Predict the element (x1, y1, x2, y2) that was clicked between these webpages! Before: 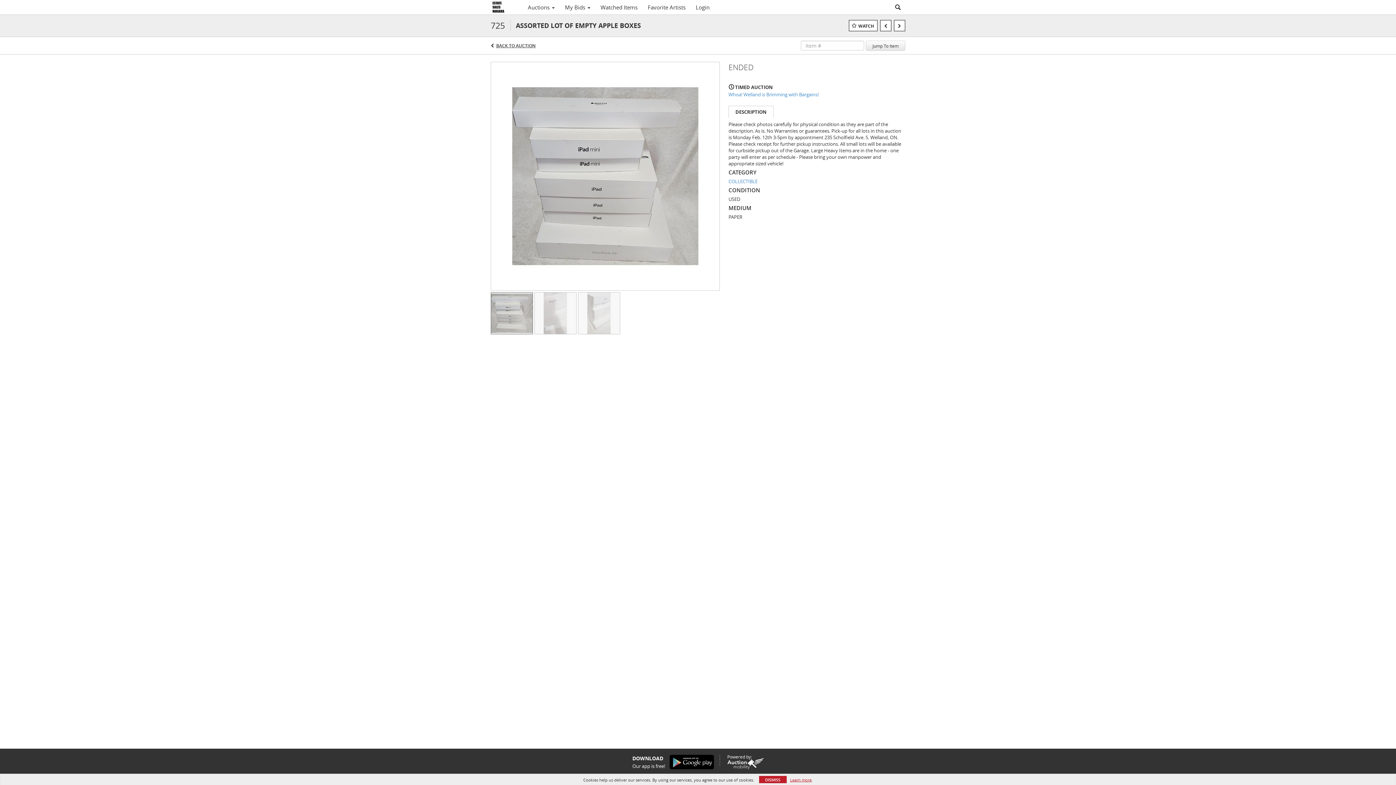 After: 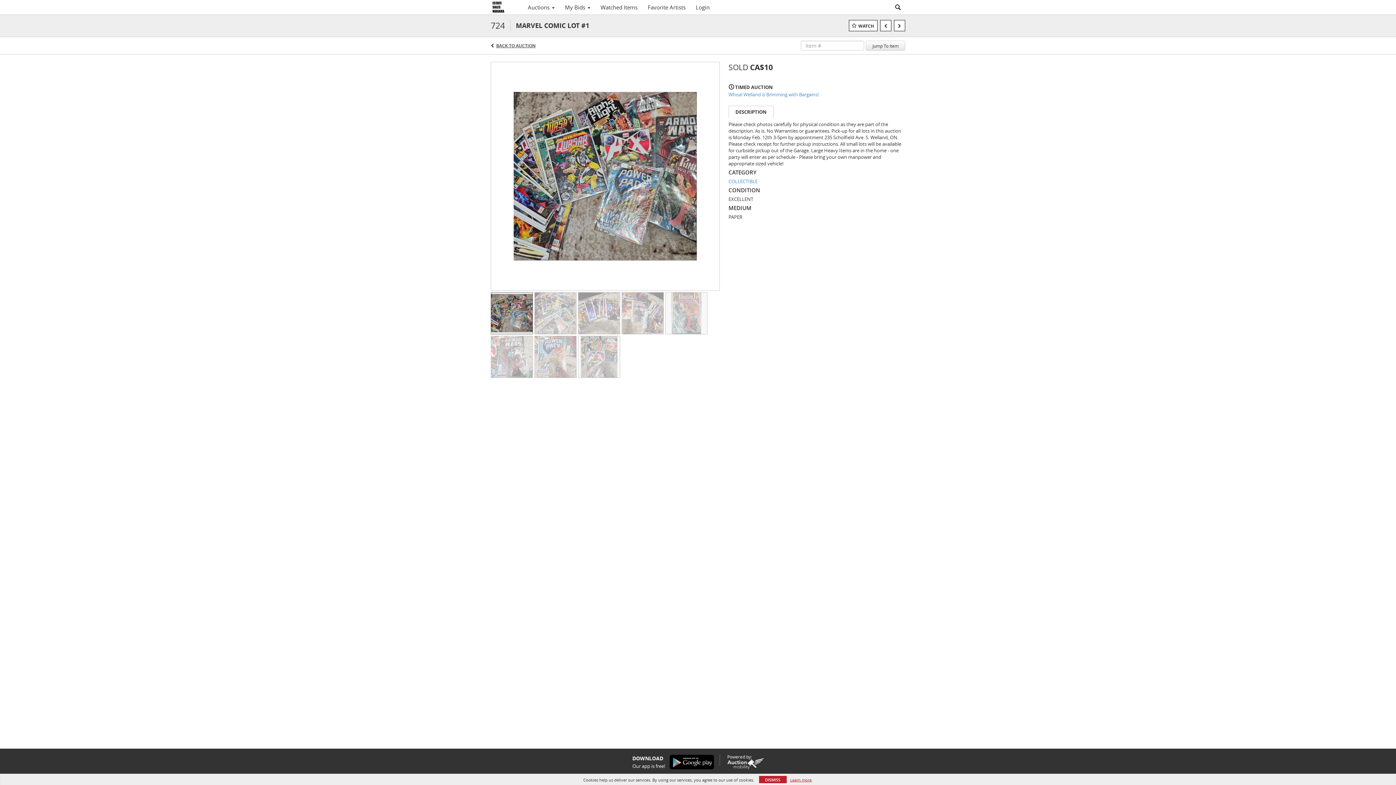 Action: bbox: (880, 20, 891, 31)